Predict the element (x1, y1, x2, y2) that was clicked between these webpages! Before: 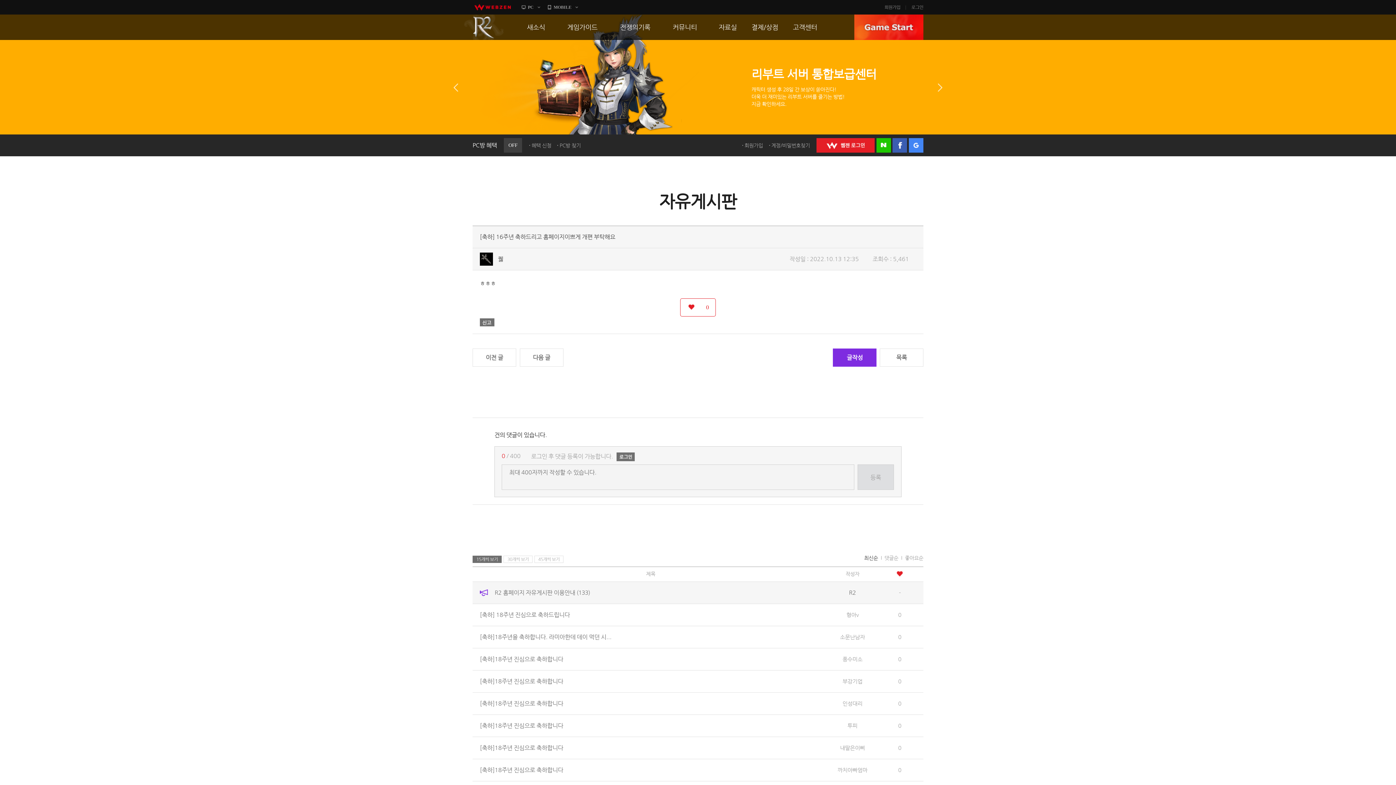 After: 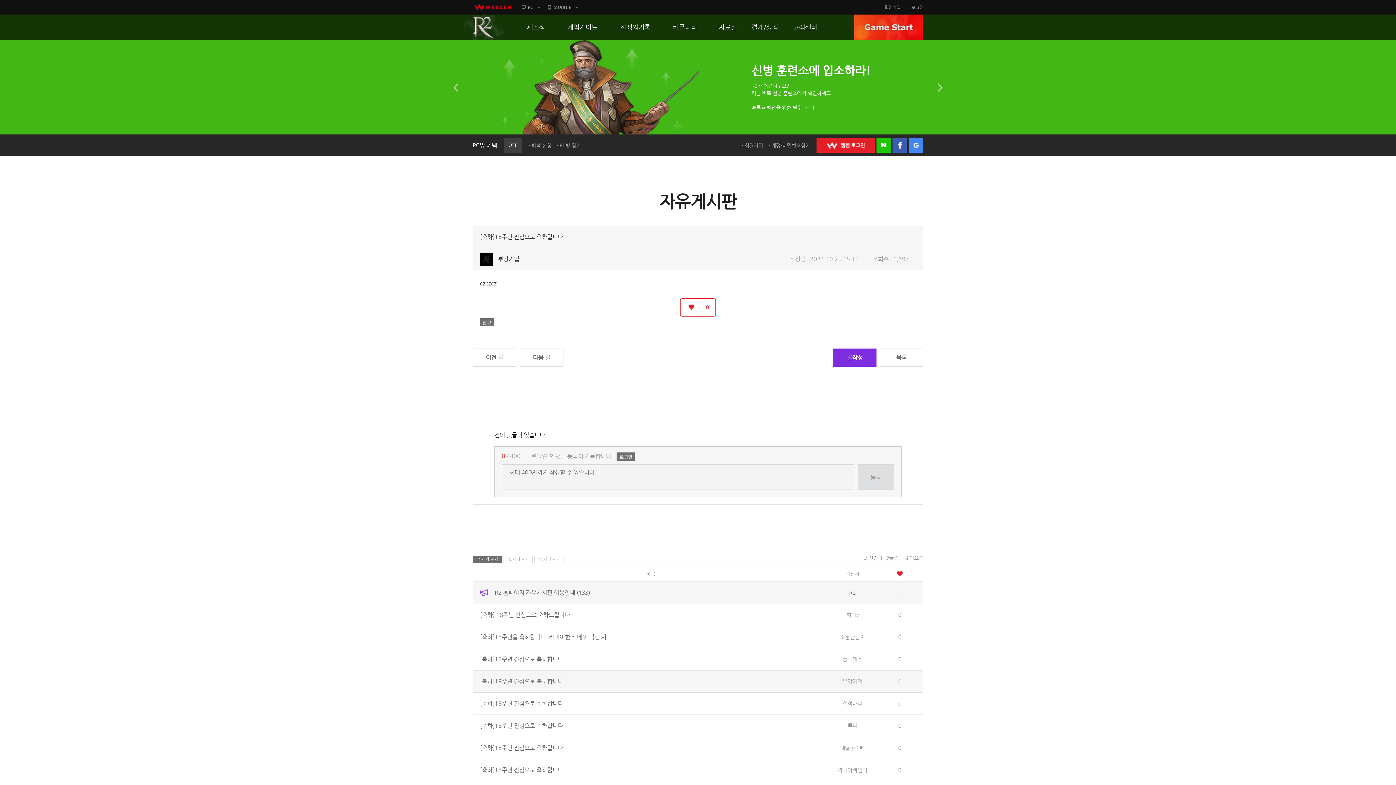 Action: bbox: (480, 678, 563, 685) label: [축하]18주년 진심으로 축하합니다